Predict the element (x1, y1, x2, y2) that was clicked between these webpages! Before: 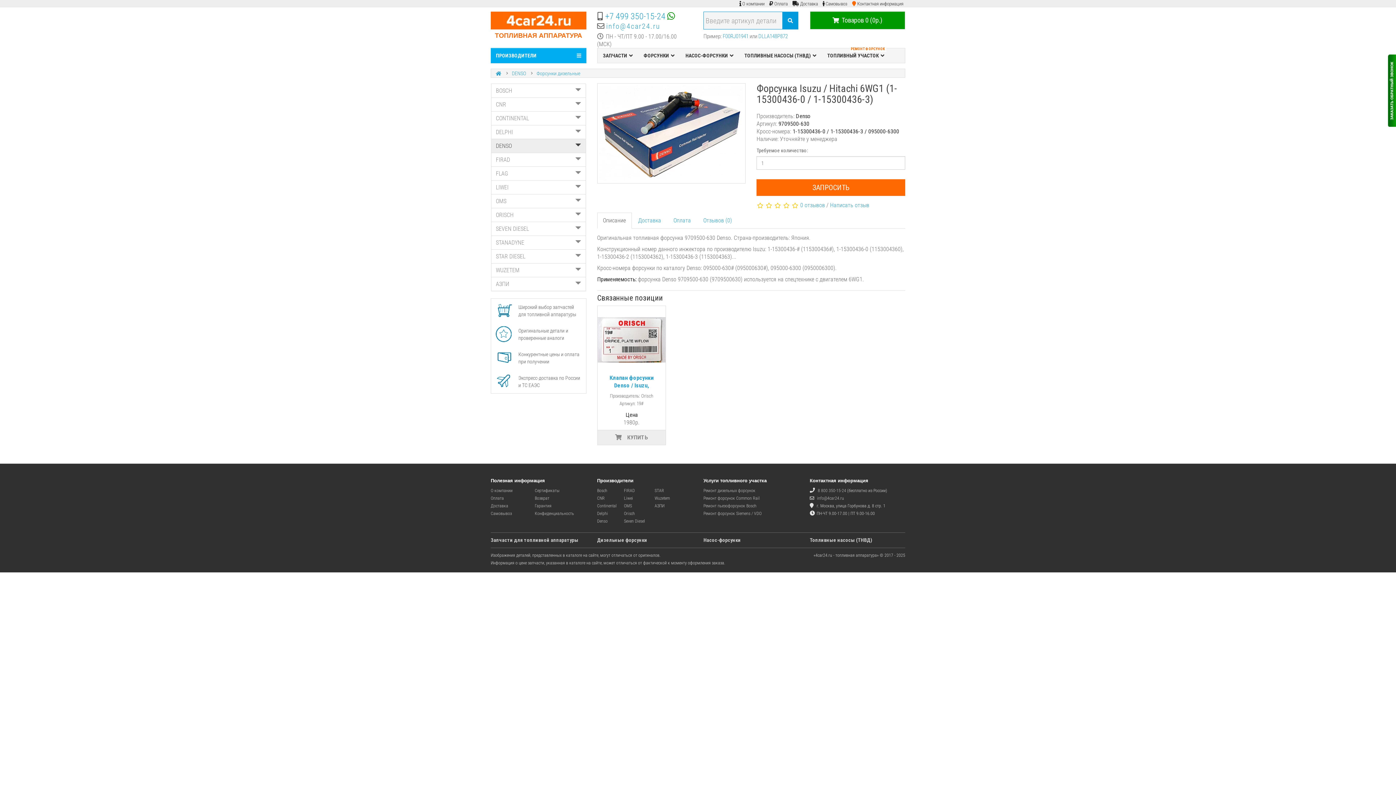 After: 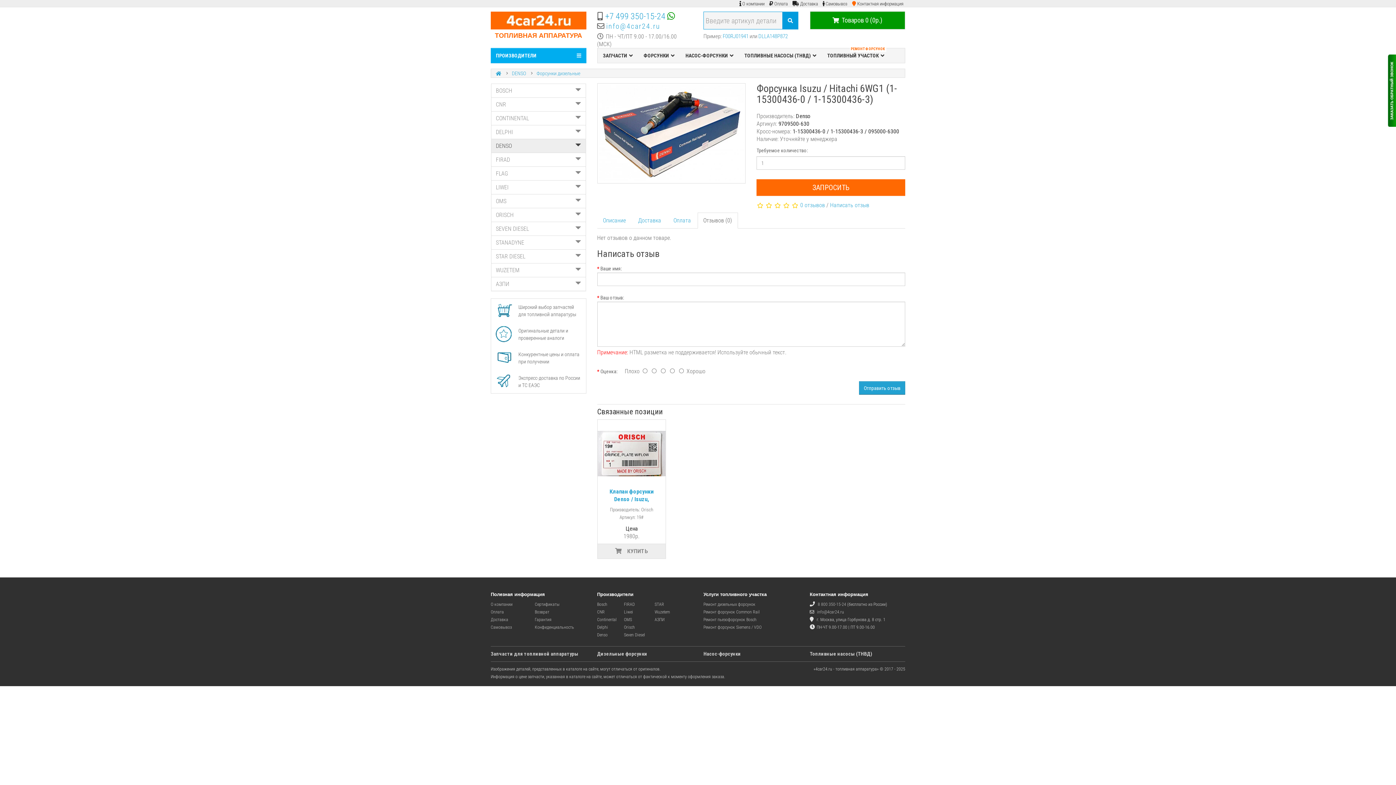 Action: bbox: (697, 212, 738, 228) label: Отзывов (0)